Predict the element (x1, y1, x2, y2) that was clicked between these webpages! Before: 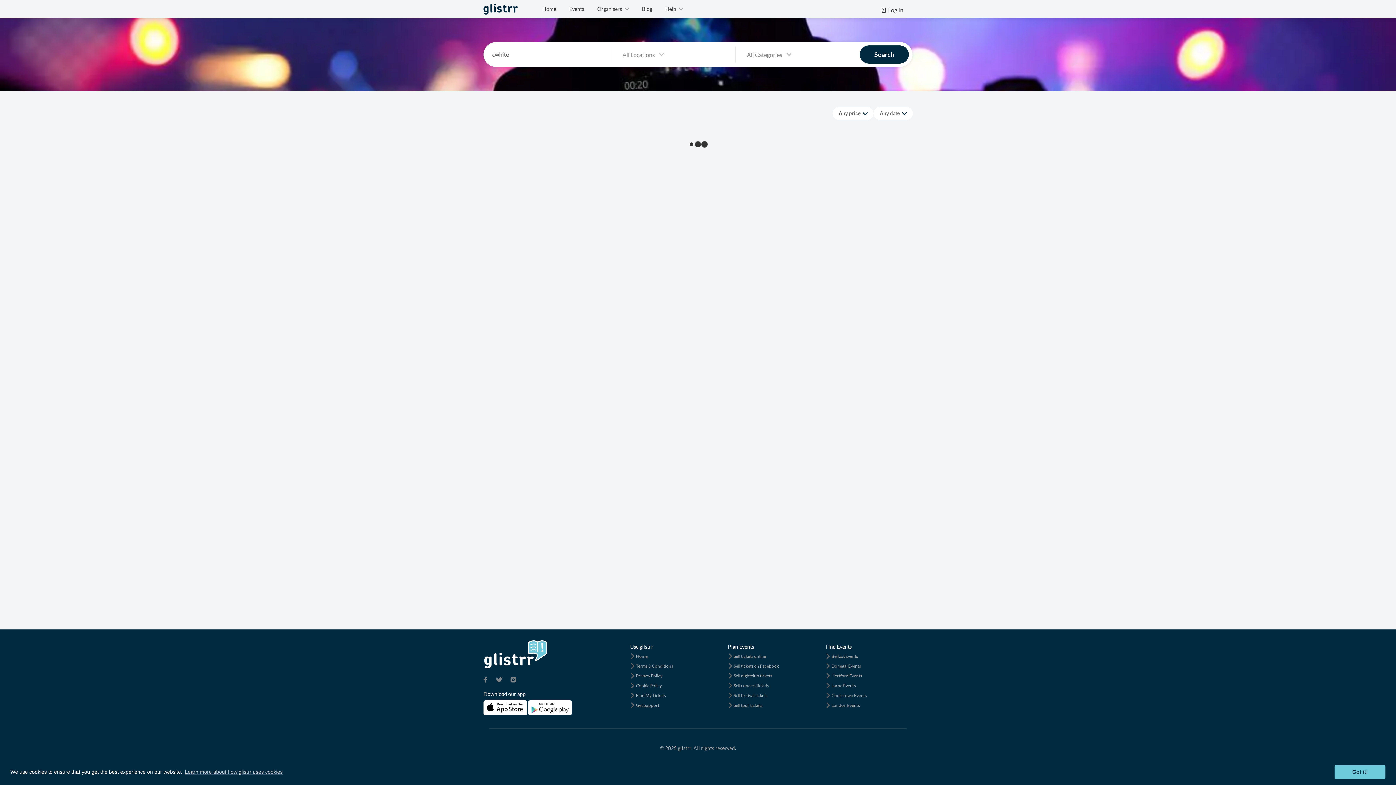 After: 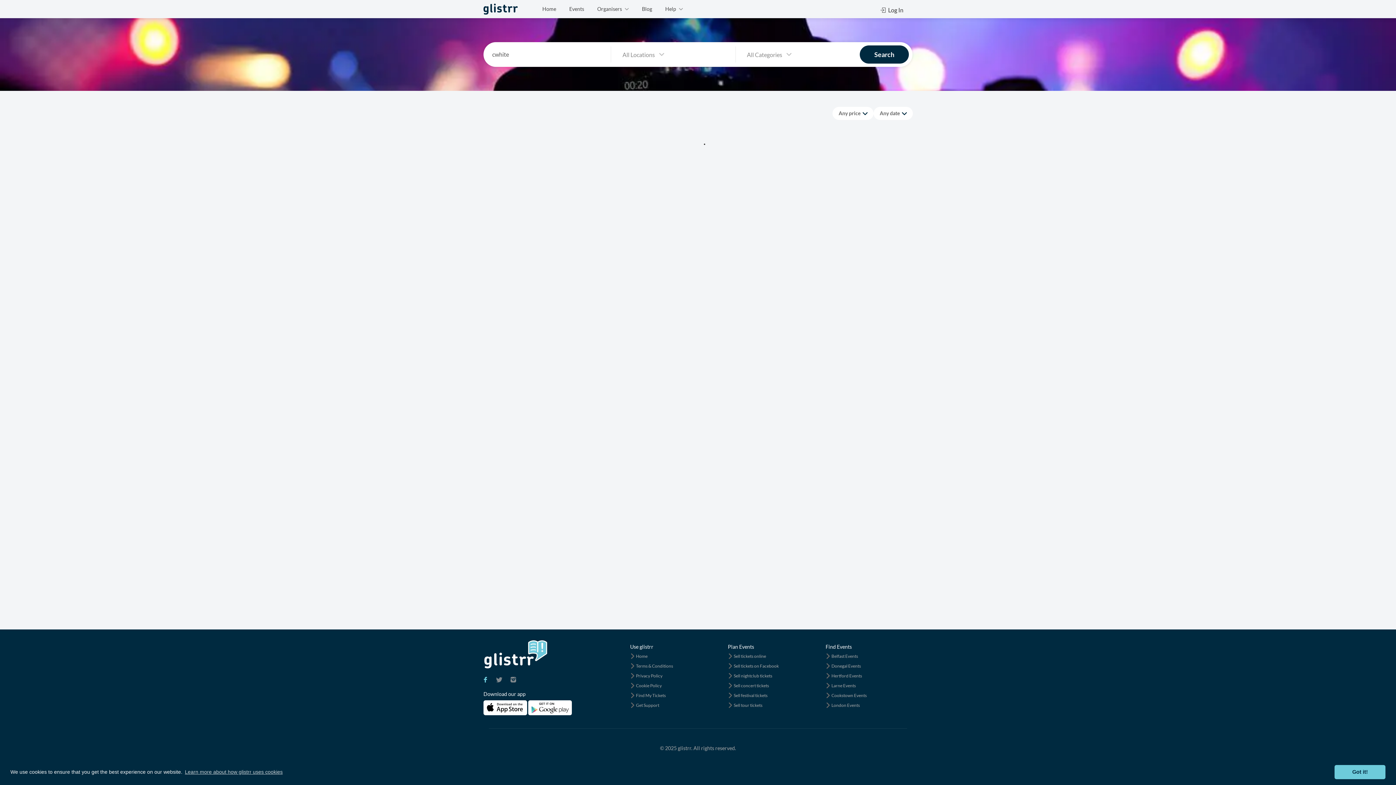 Action: bbox: (478, 673, 492, 688)